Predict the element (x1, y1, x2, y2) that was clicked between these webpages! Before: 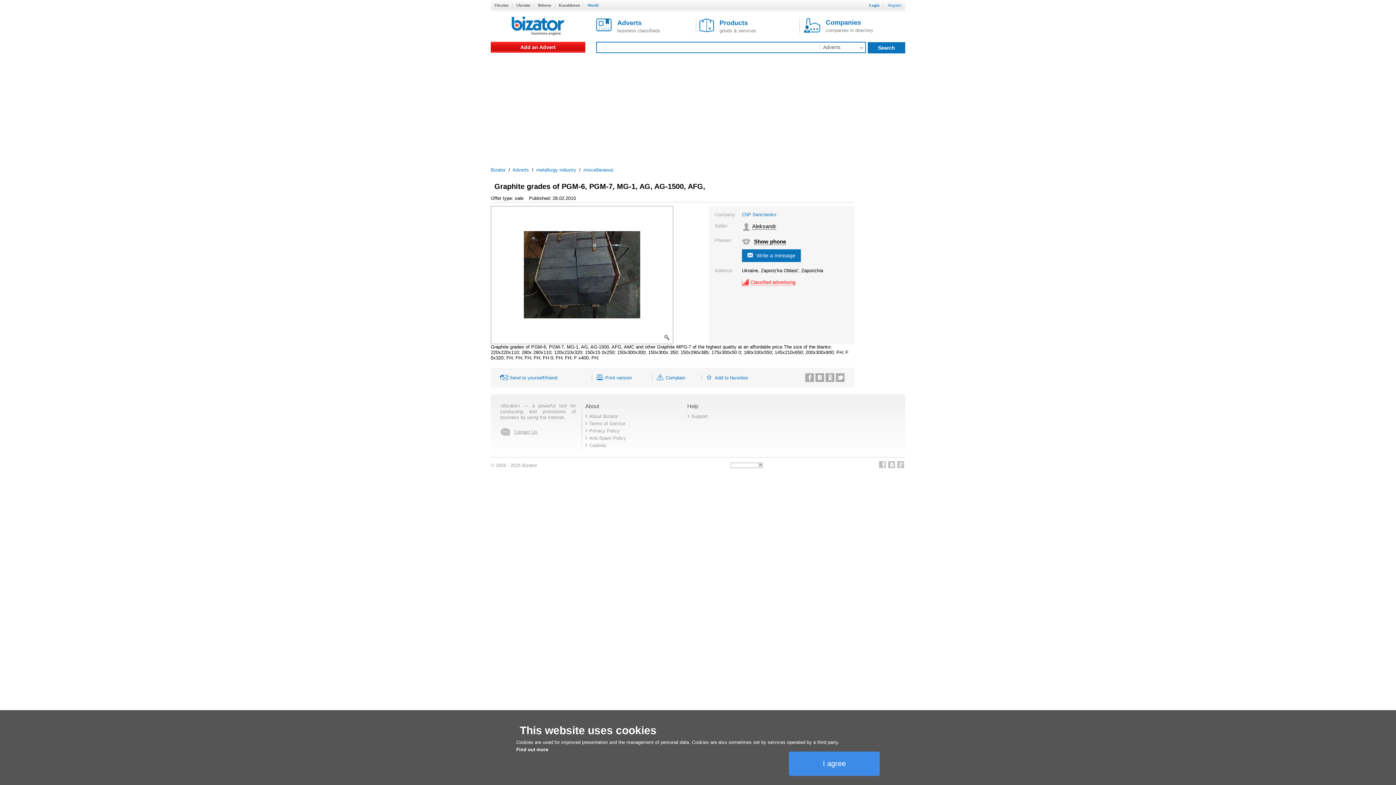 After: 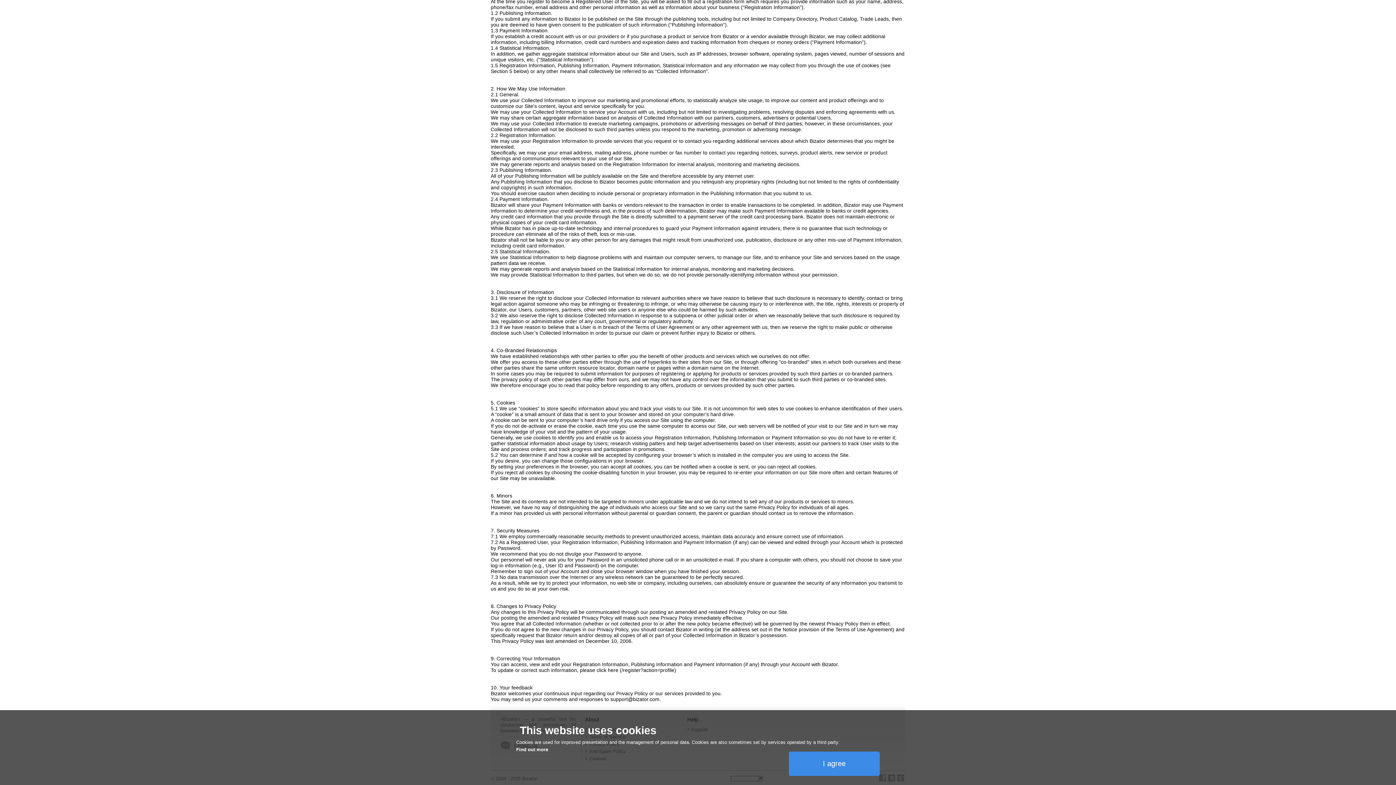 Action: label: Cookies bbox: (585, 442, 687, 448)